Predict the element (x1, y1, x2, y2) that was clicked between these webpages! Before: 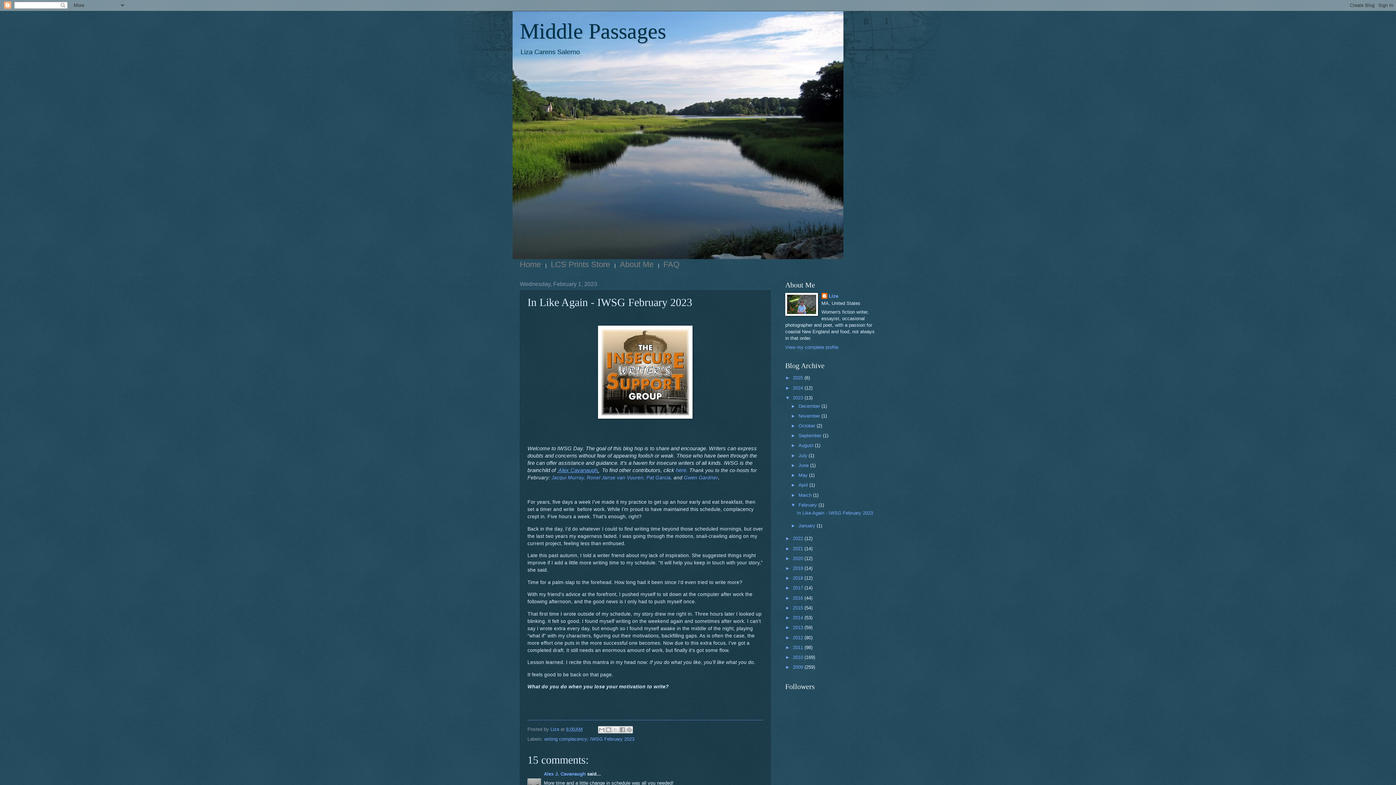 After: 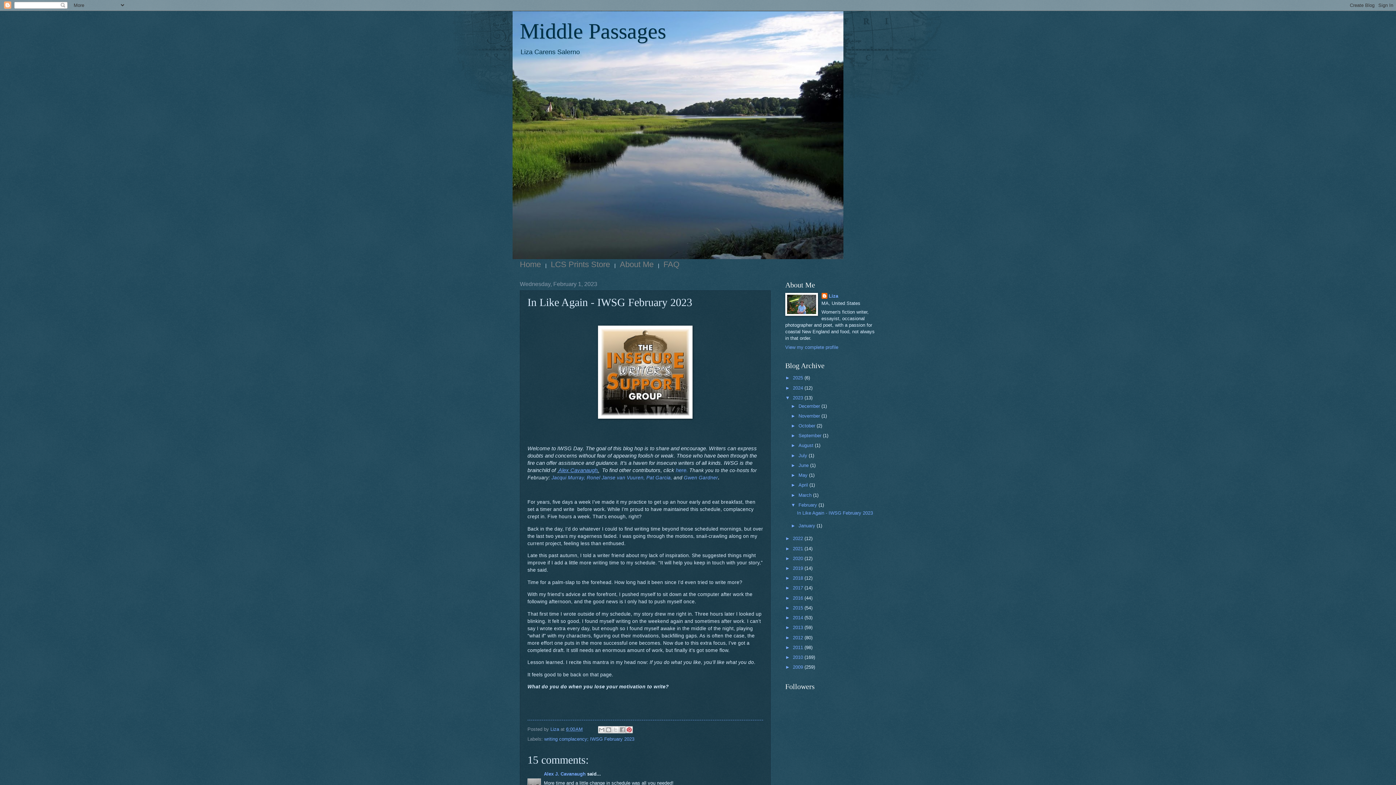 Action: bbox: (625, 726, 632, 733) label: Share to Pinterest